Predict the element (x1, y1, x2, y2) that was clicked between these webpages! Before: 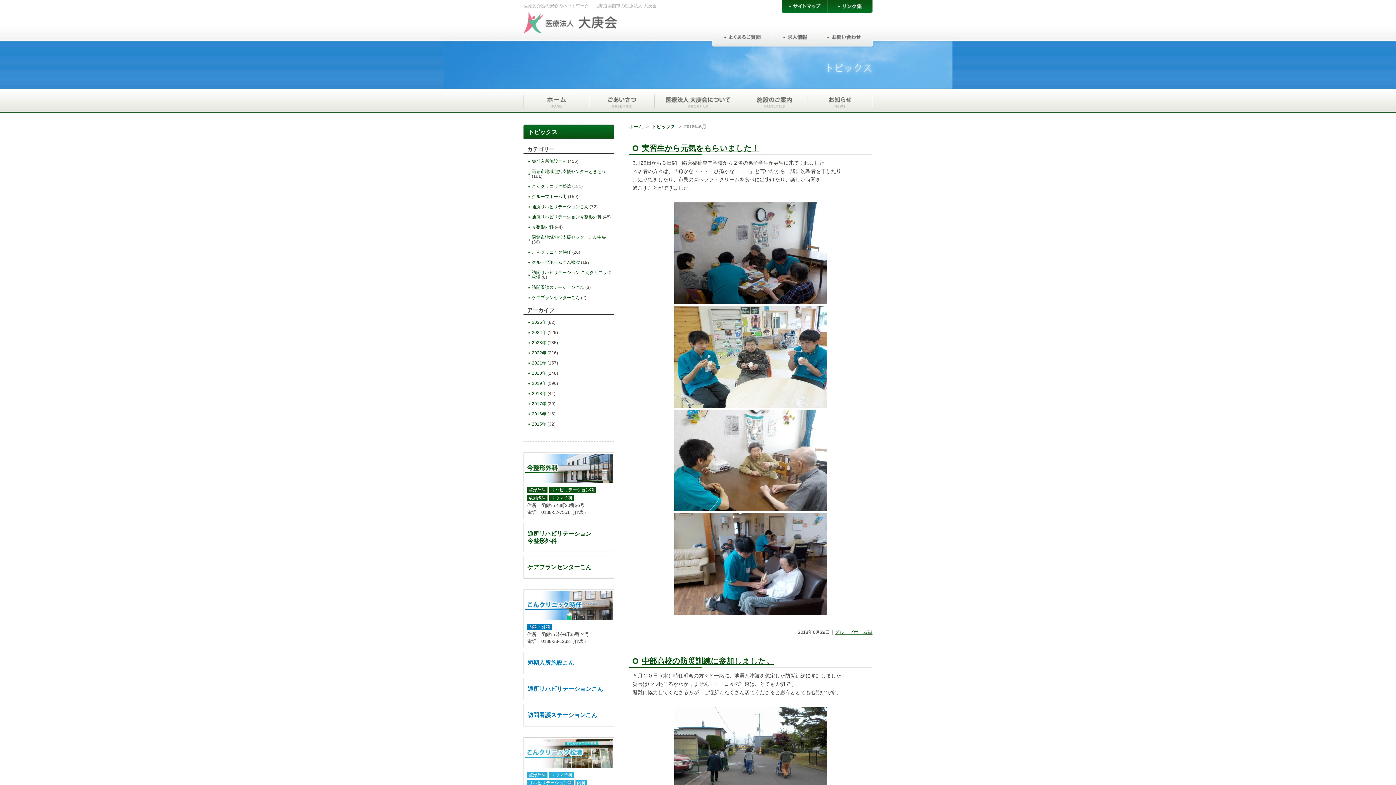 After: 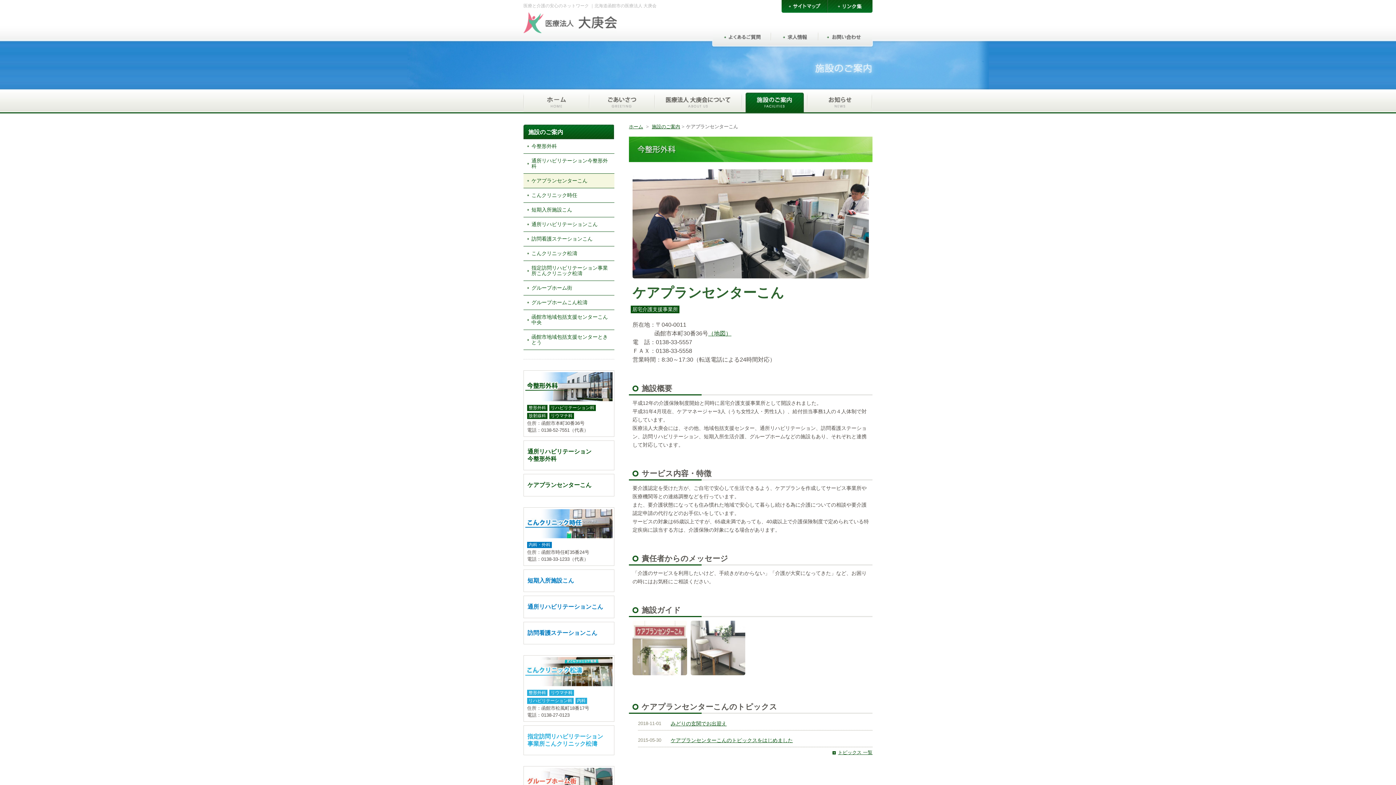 Action: bbox: (523, 556, 614, 578) label: ケアプランセンターこん